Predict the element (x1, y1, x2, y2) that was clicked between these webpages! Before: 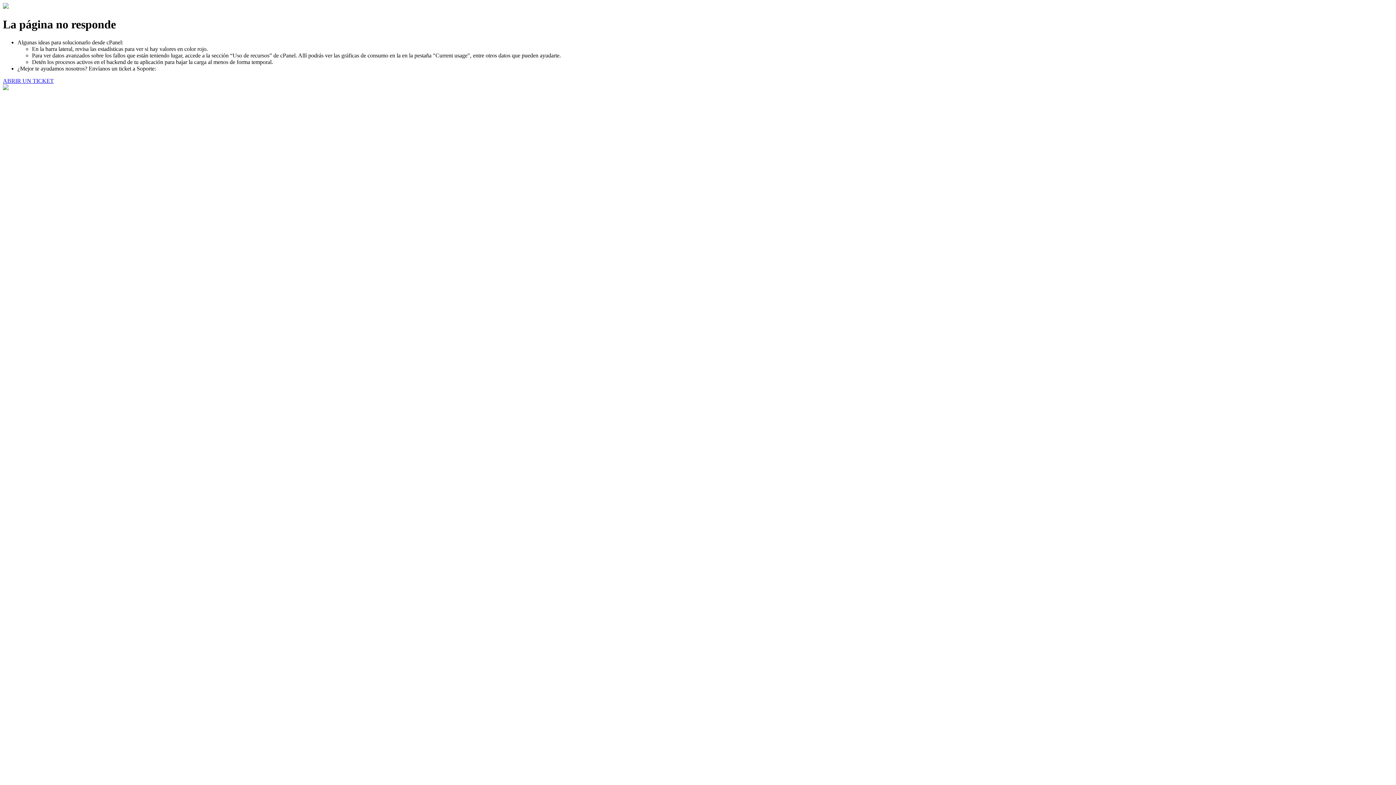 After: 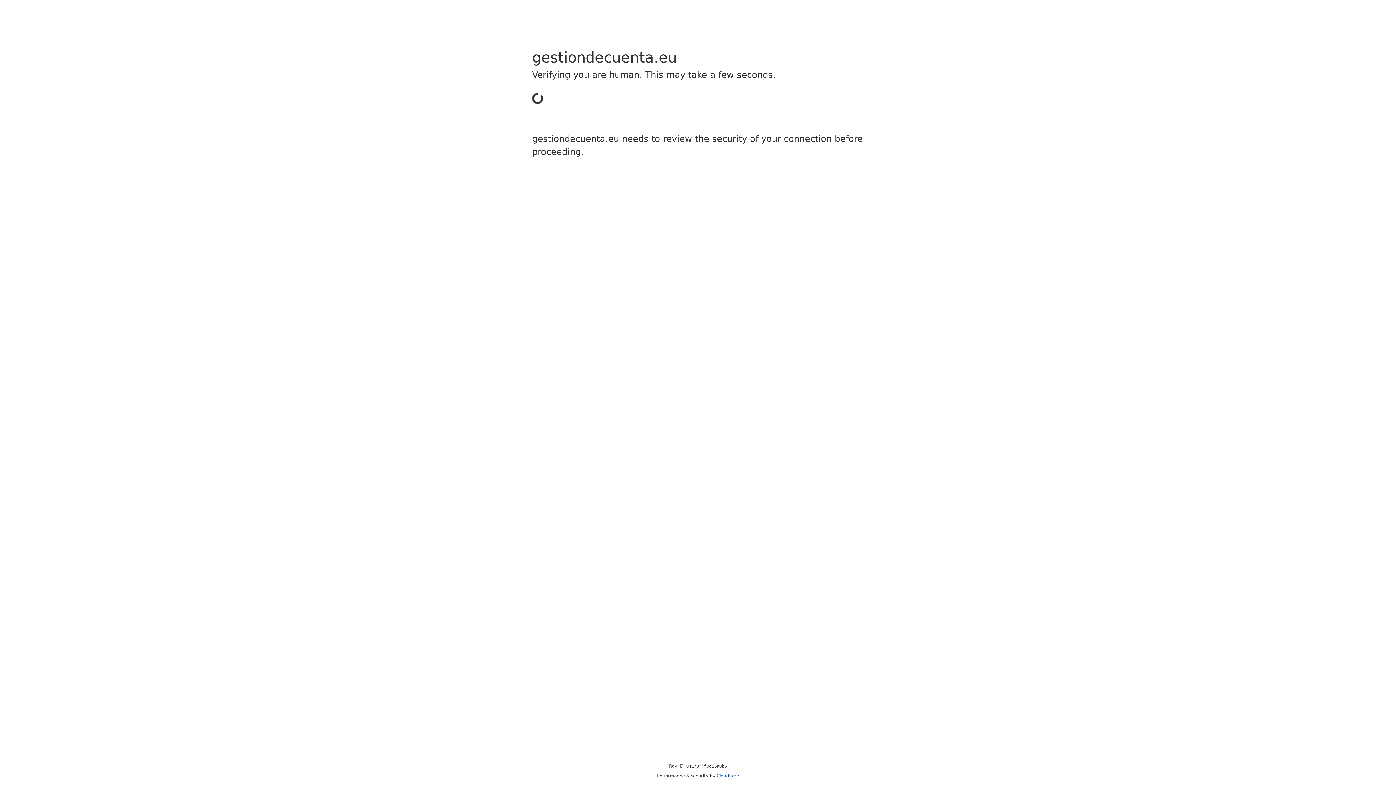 Action: bbox: (2, 77, 53, 83) label: ABRIR UN TICKET